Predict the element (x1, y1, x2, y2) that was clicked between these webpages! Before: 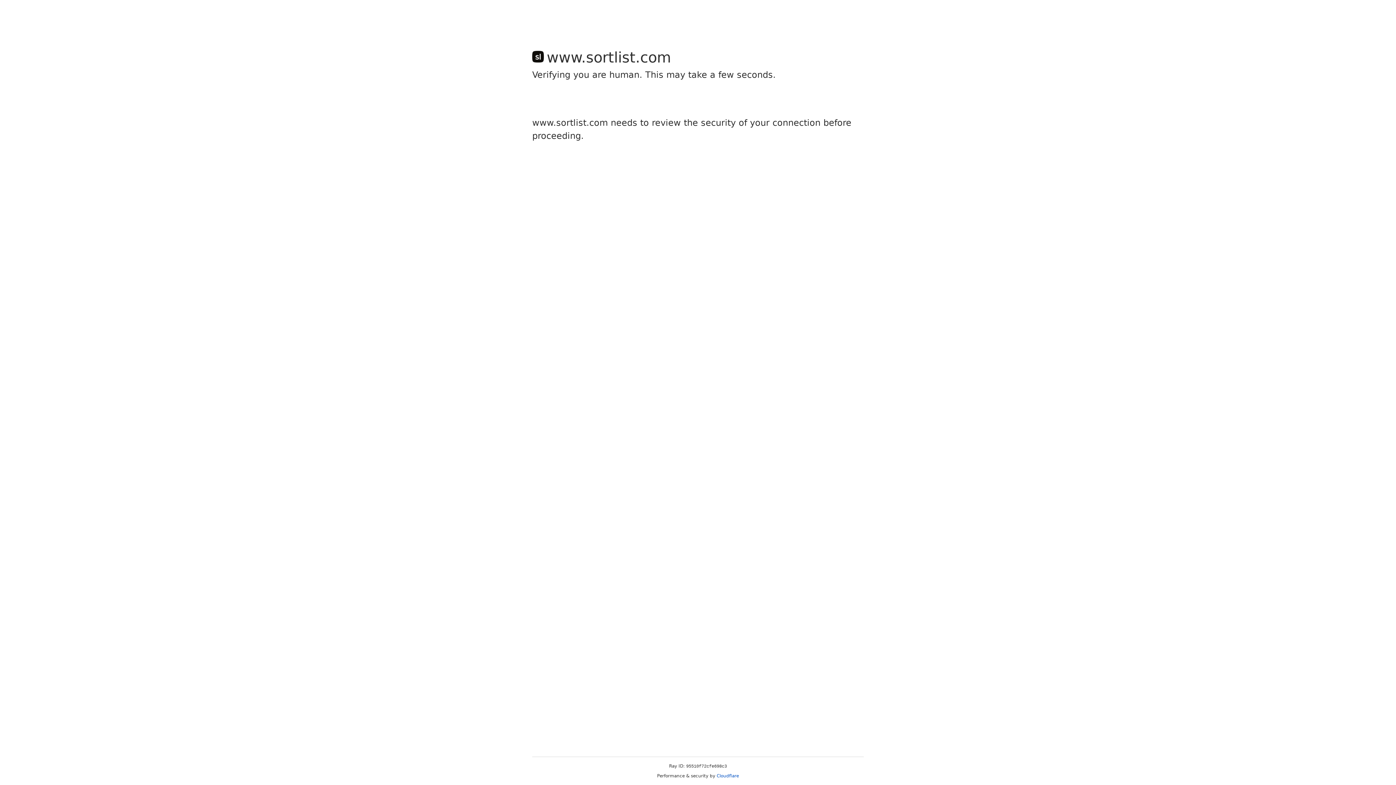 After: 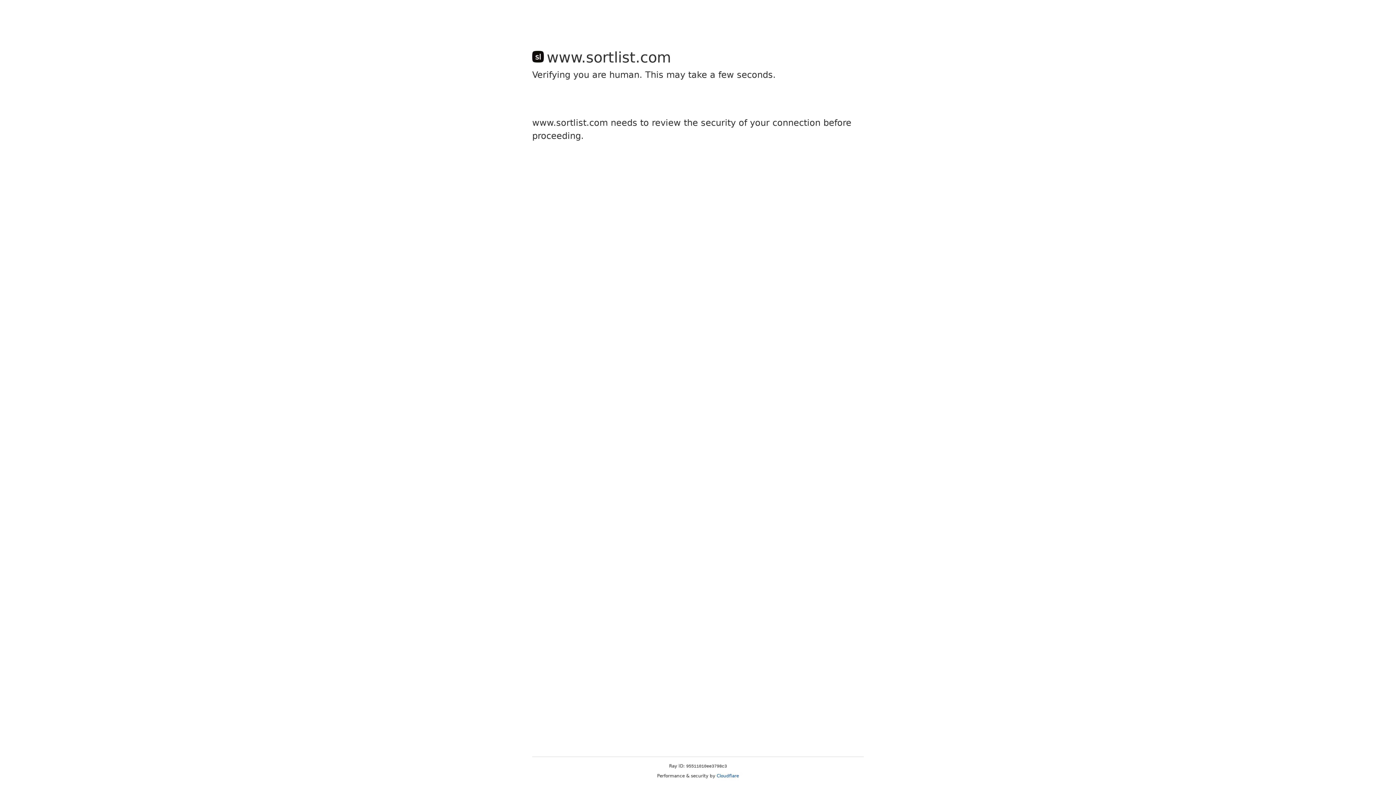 Action: label: Cloudflare bbox: (716, 773, 739, 778)